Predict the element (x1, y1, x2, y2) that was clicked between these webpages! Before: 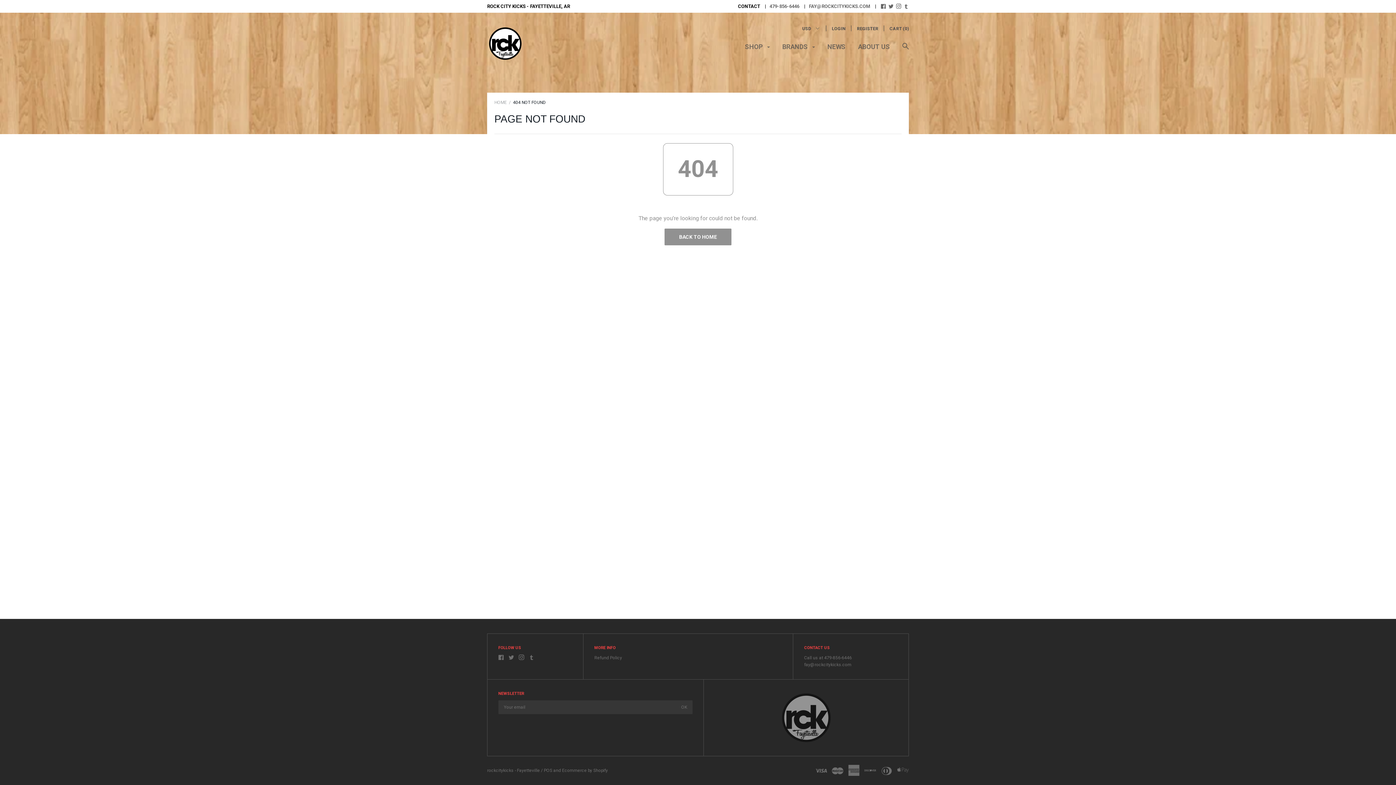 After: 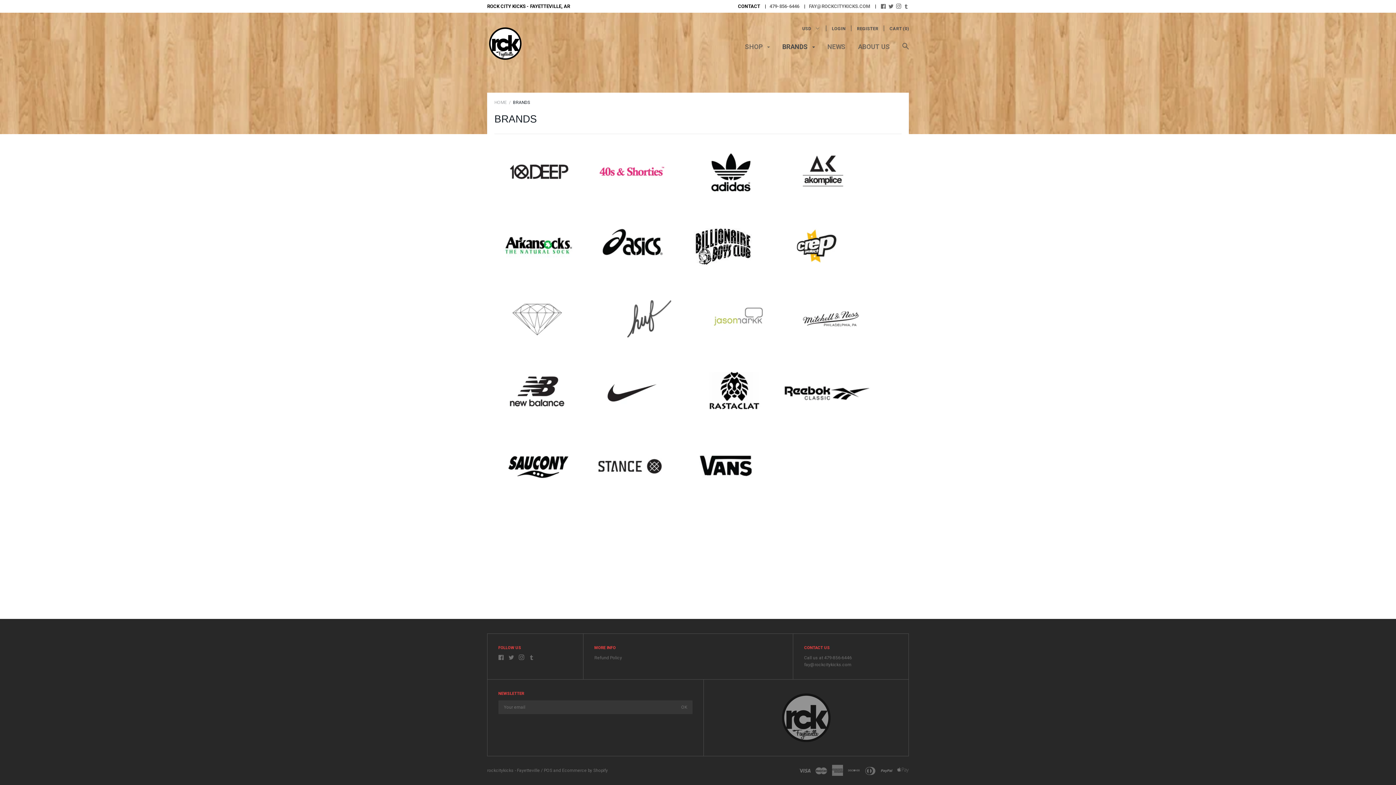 Action: label: BRANDS  bbox: (782, 42, 815, 56)